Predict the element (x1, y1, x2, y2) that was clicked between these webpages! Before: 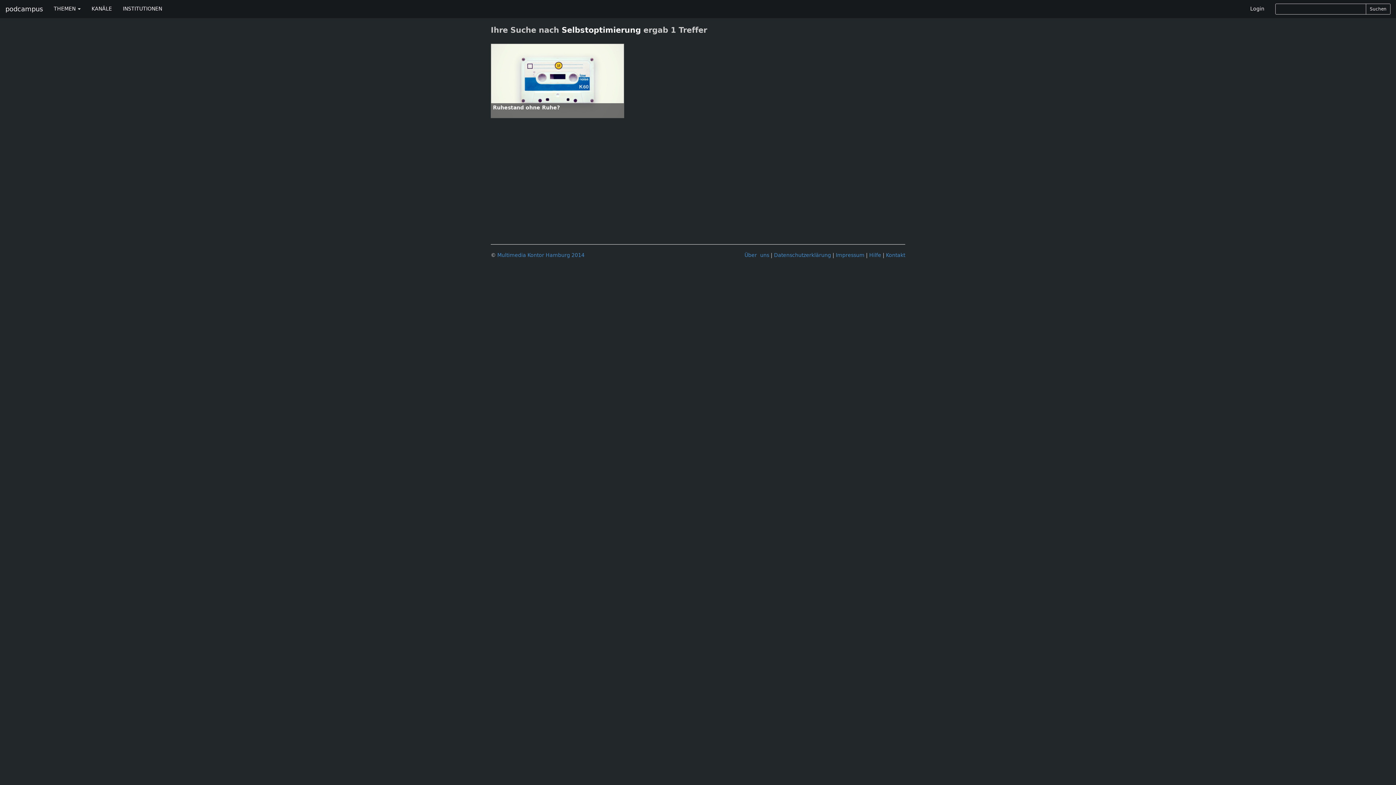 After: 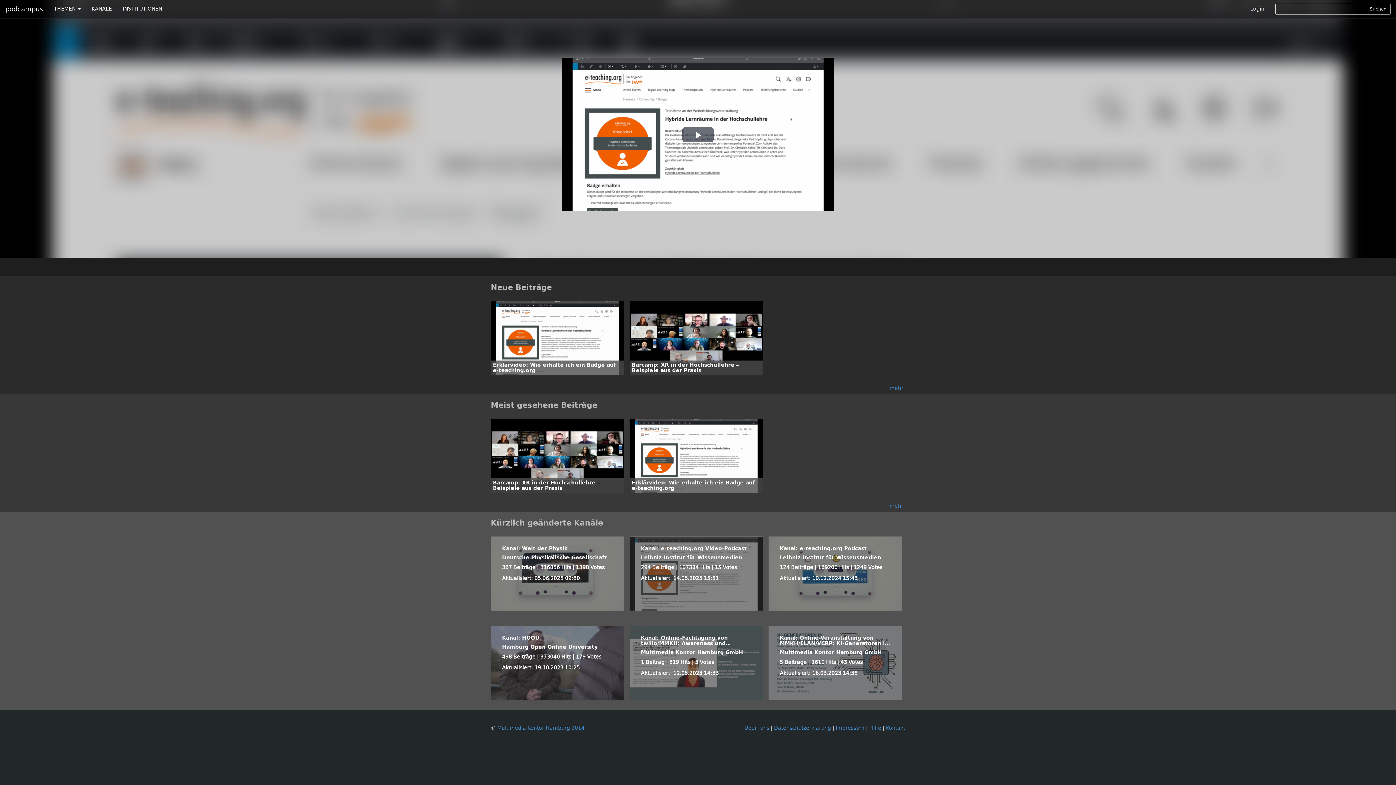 Action: label: podcampus bbox: (0, 0, 48, 18)